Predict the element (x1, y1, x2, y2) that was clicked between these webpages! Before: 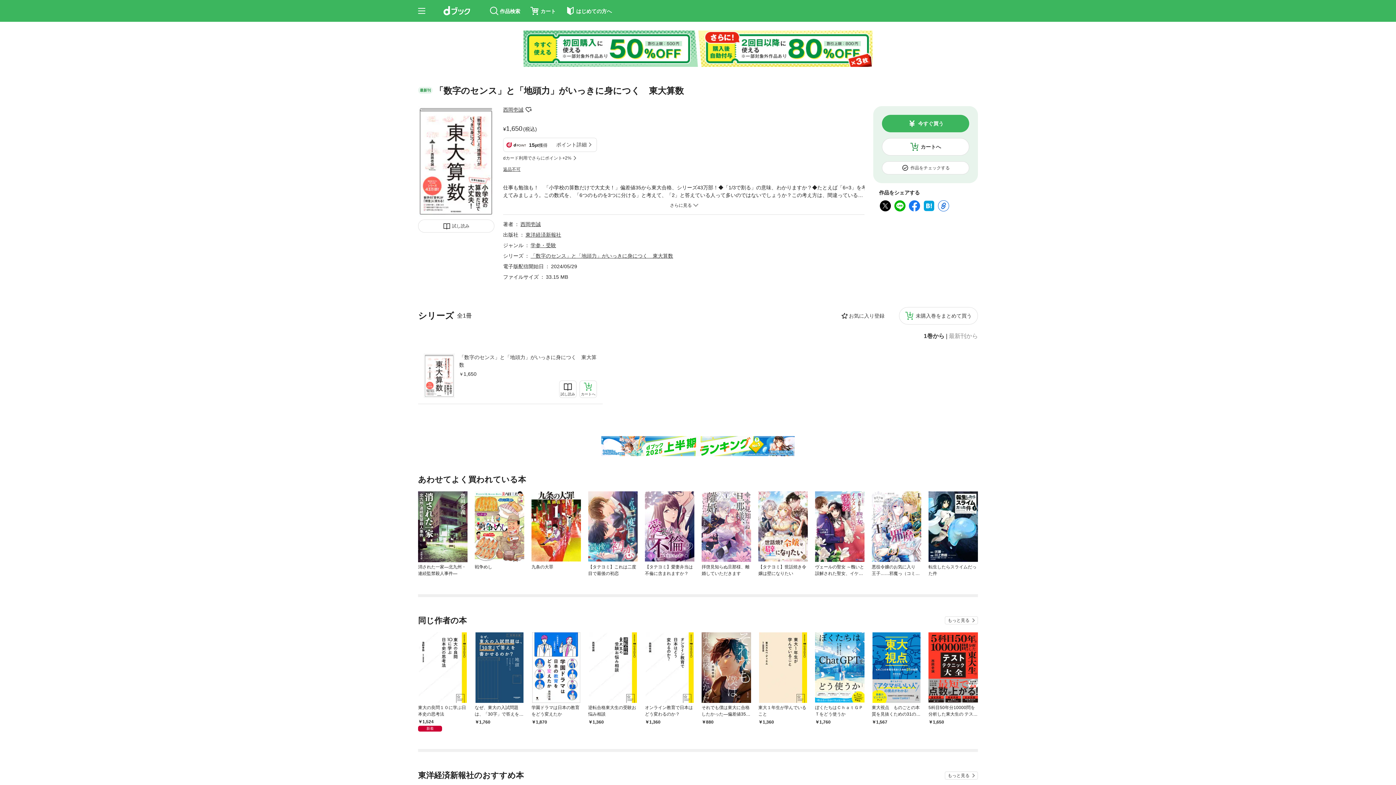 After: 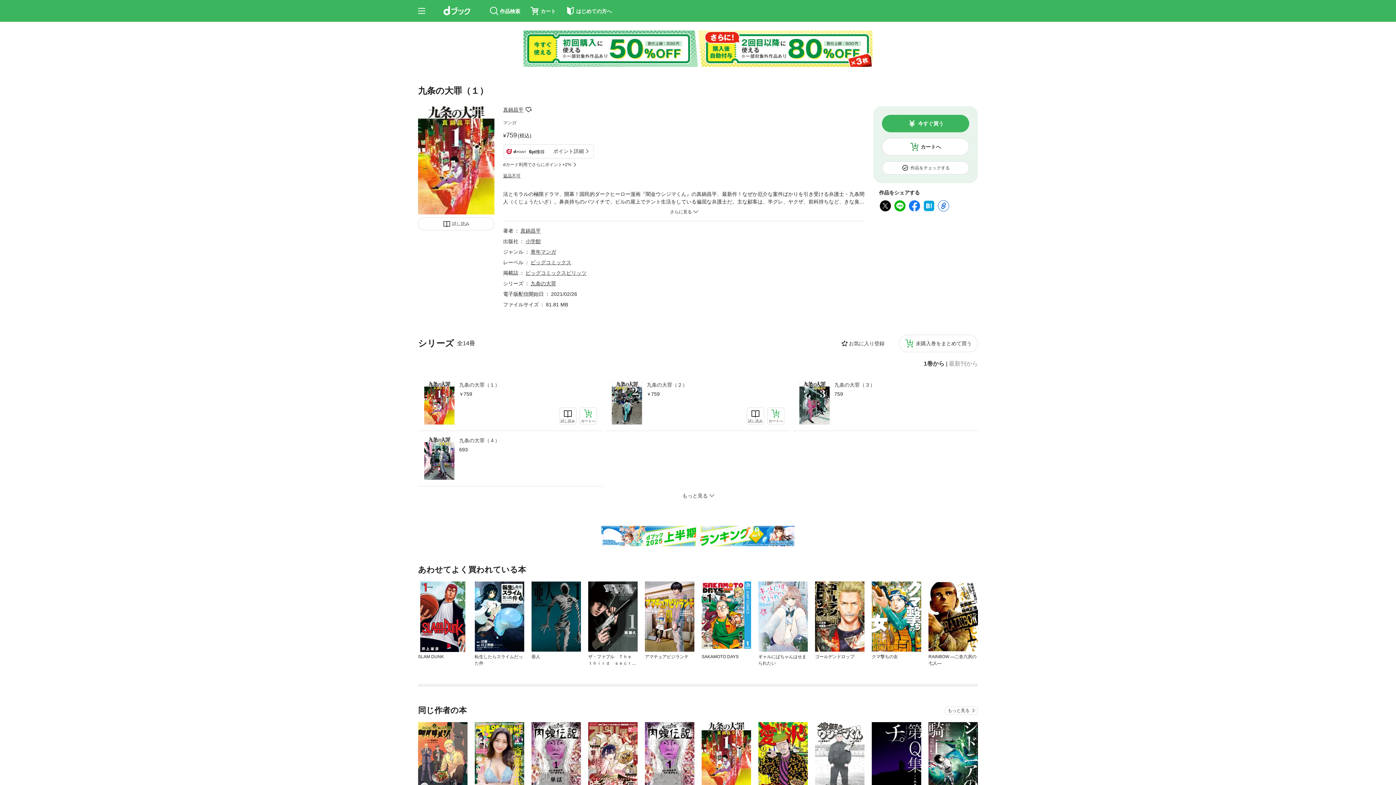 Action: bbox: (531, 455, 581, 525)